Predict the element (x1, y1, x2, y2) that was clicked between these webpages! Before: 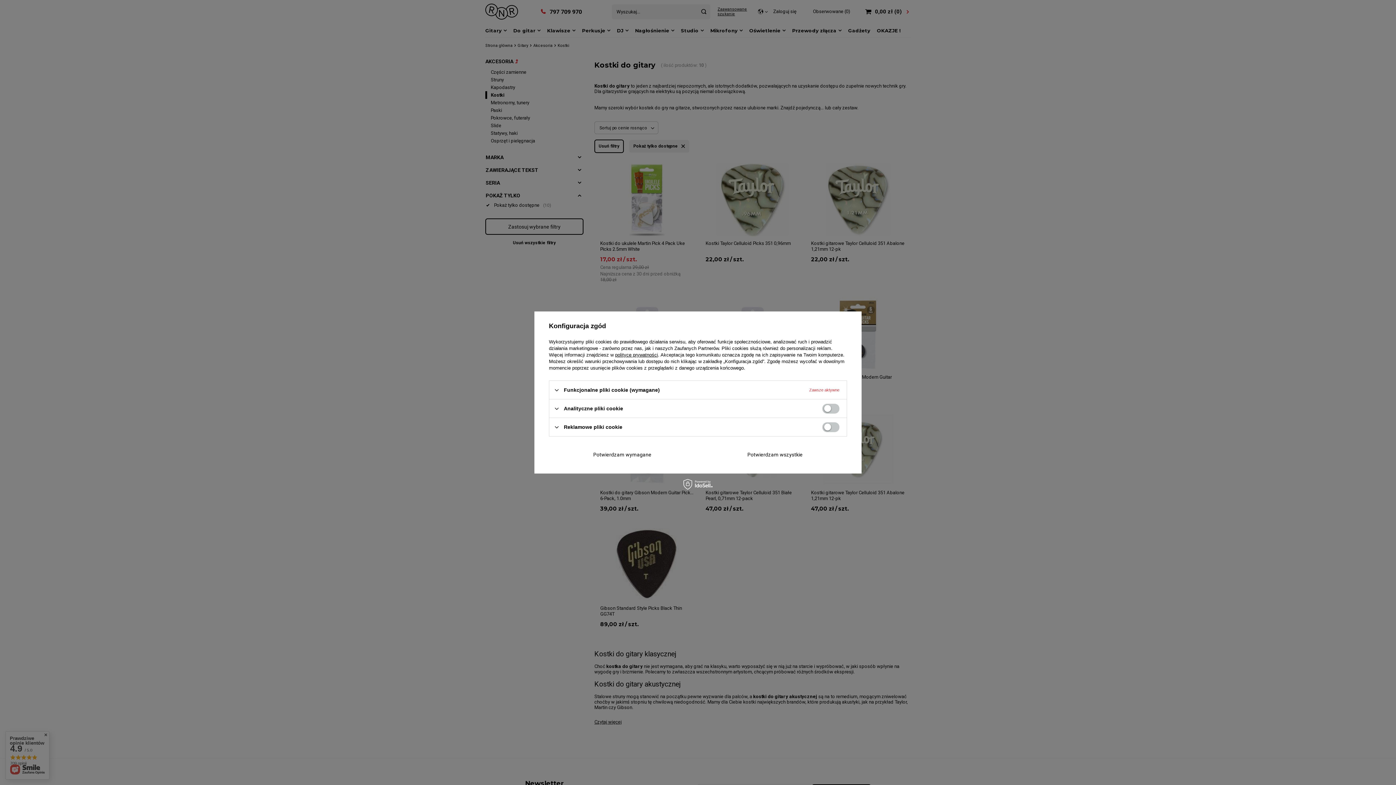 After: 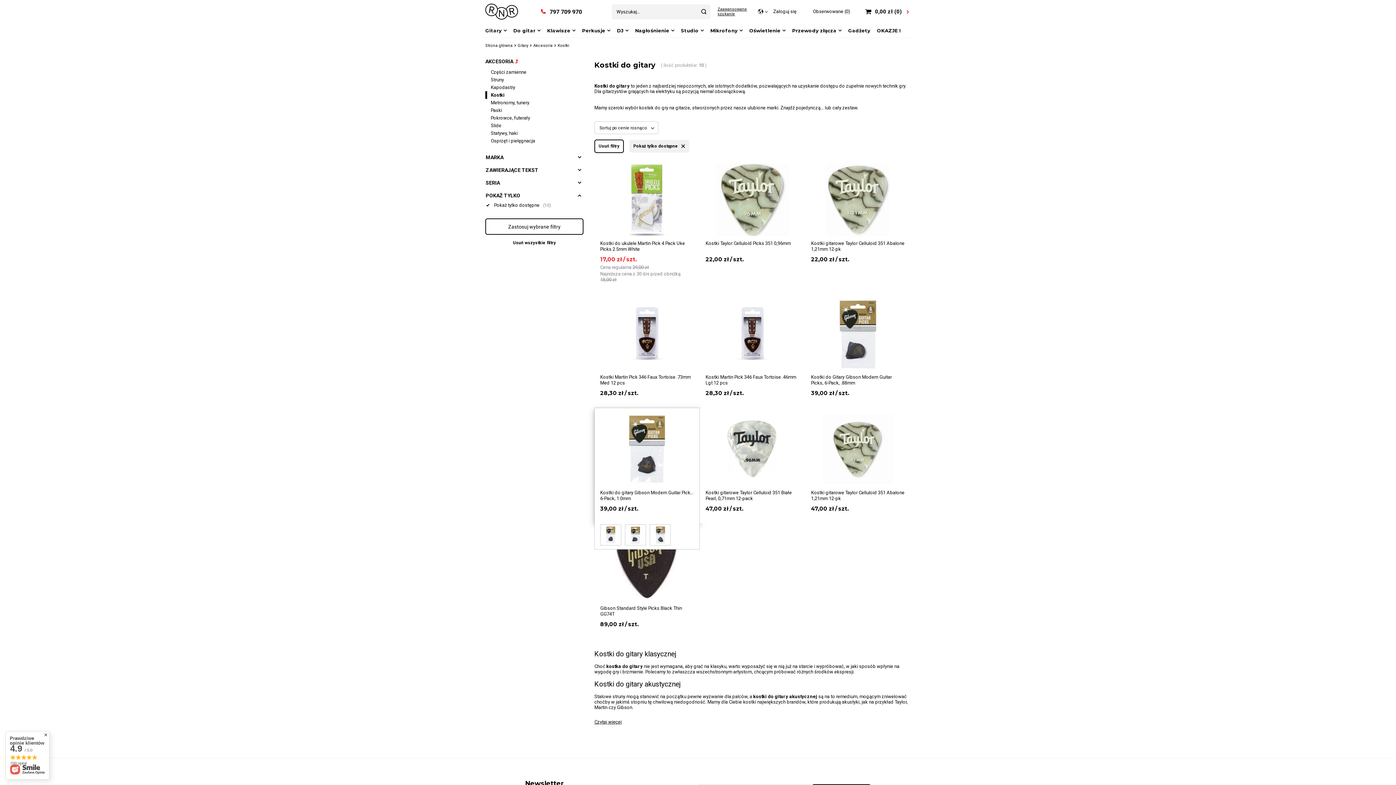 Action: label: Potwierdzam wymagane bbox: (549, 446, 696, 462)